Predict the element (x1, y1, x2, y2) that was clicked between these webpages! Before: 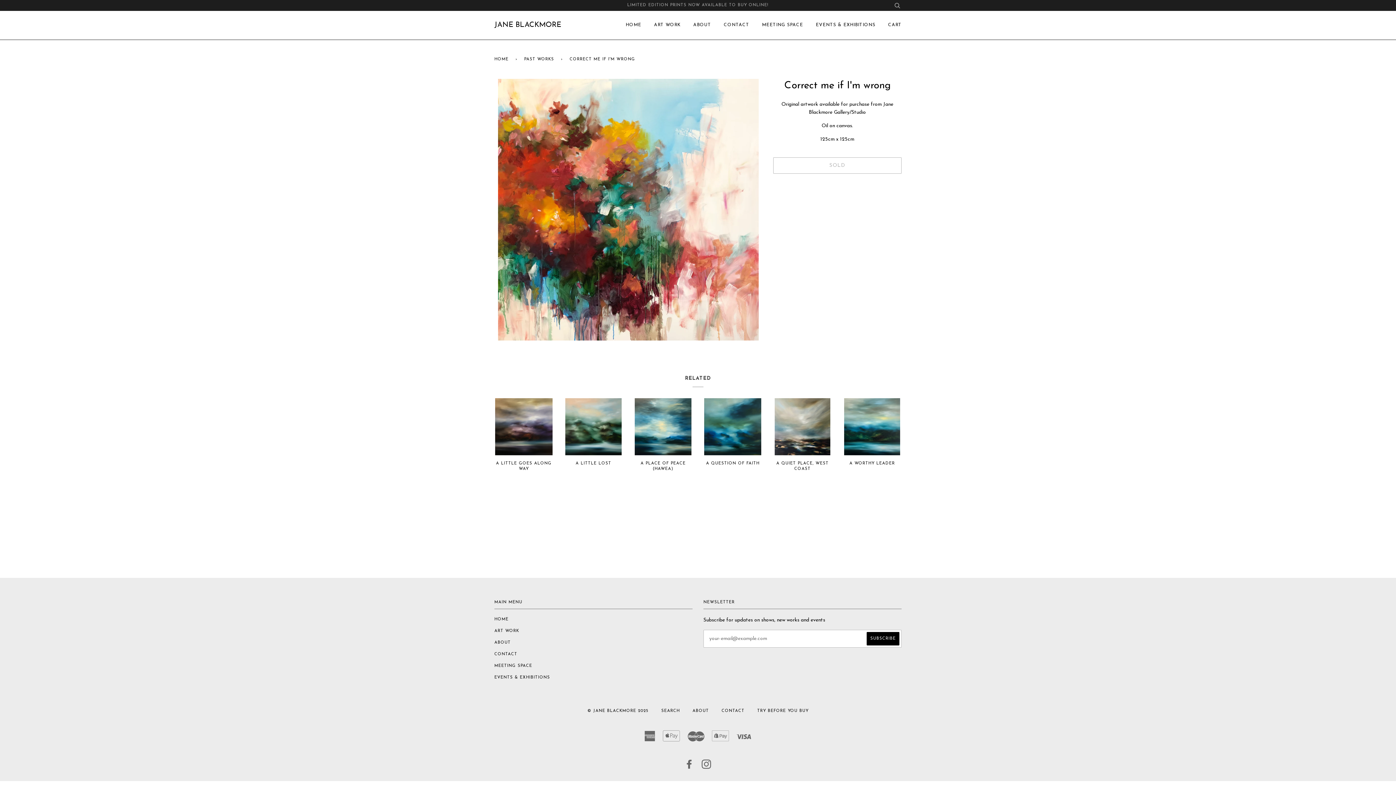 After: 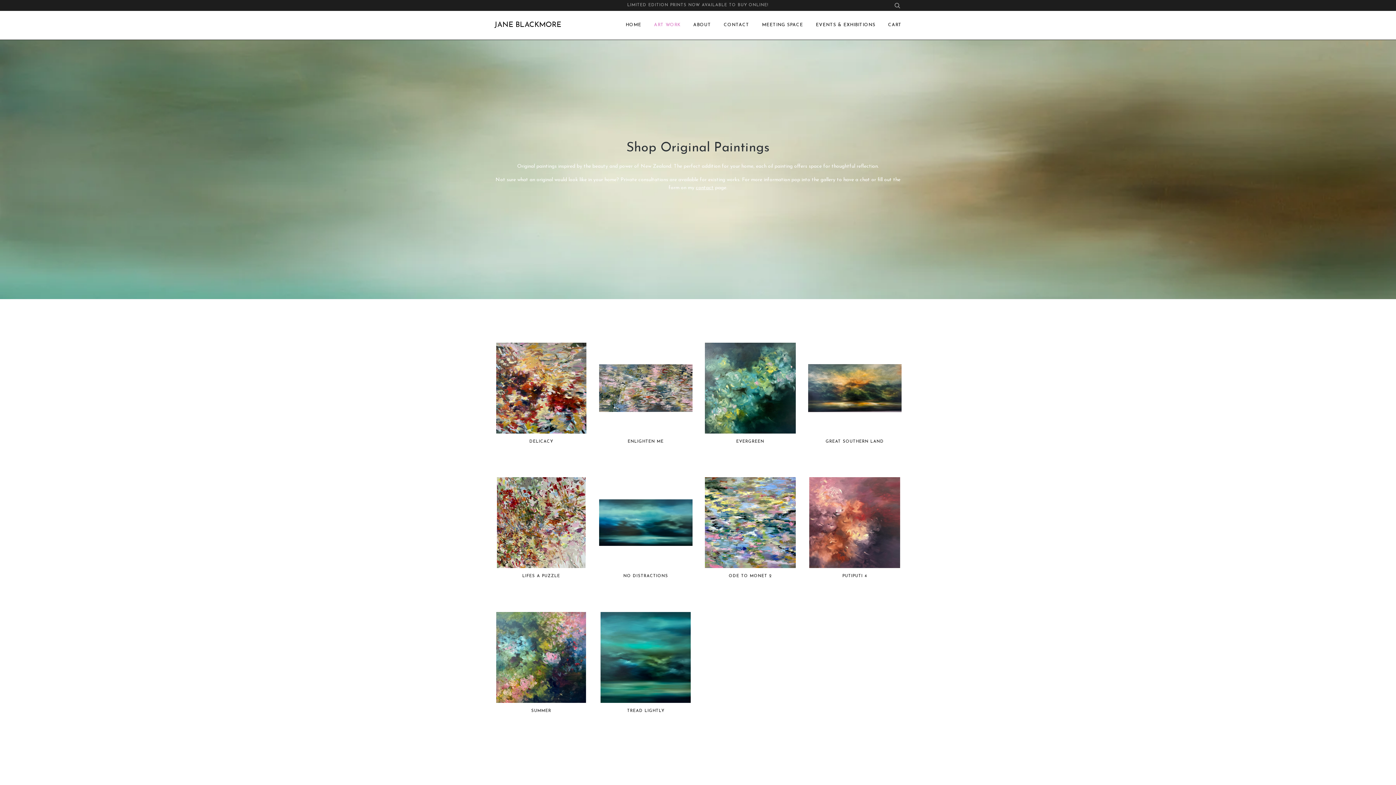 Action: bbox: (494, 629, 519, 633) label: ART WORK